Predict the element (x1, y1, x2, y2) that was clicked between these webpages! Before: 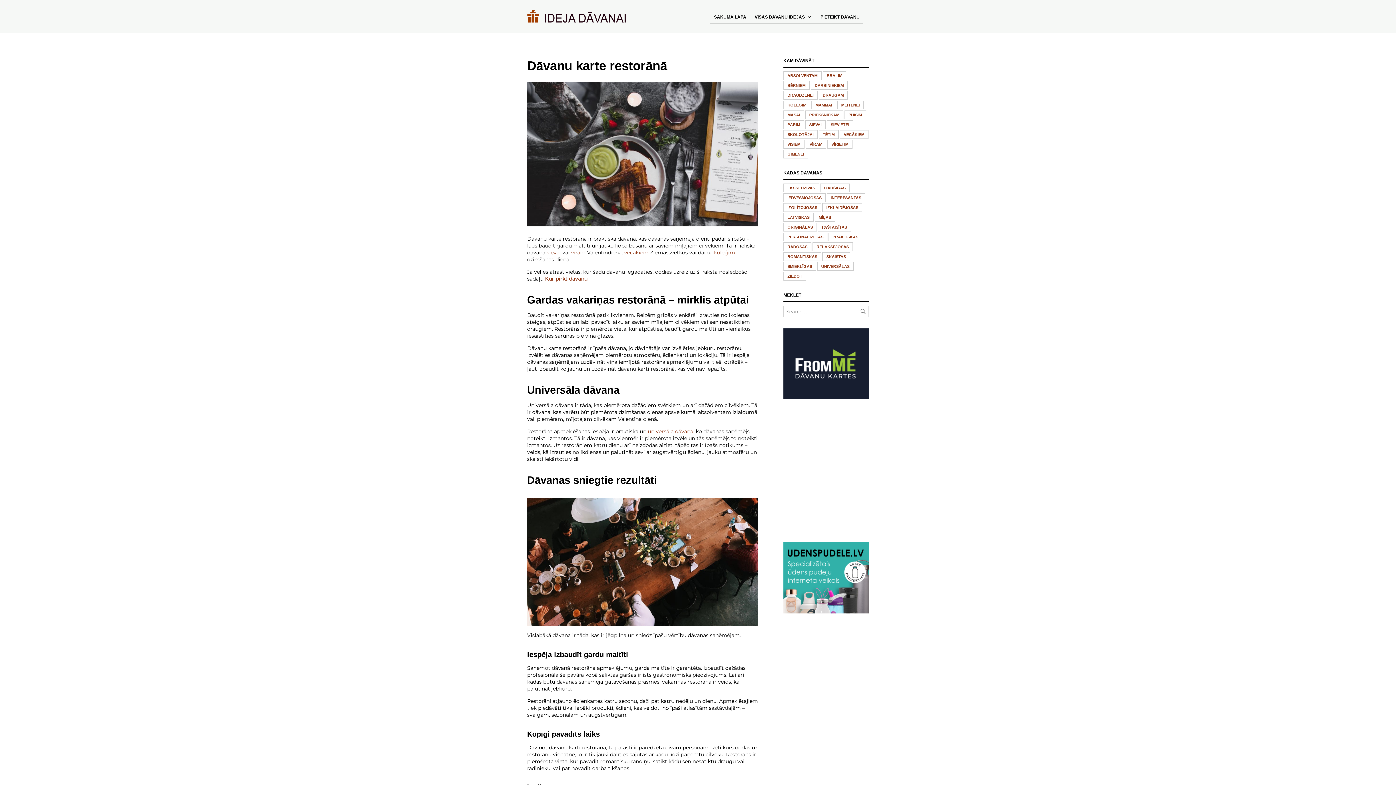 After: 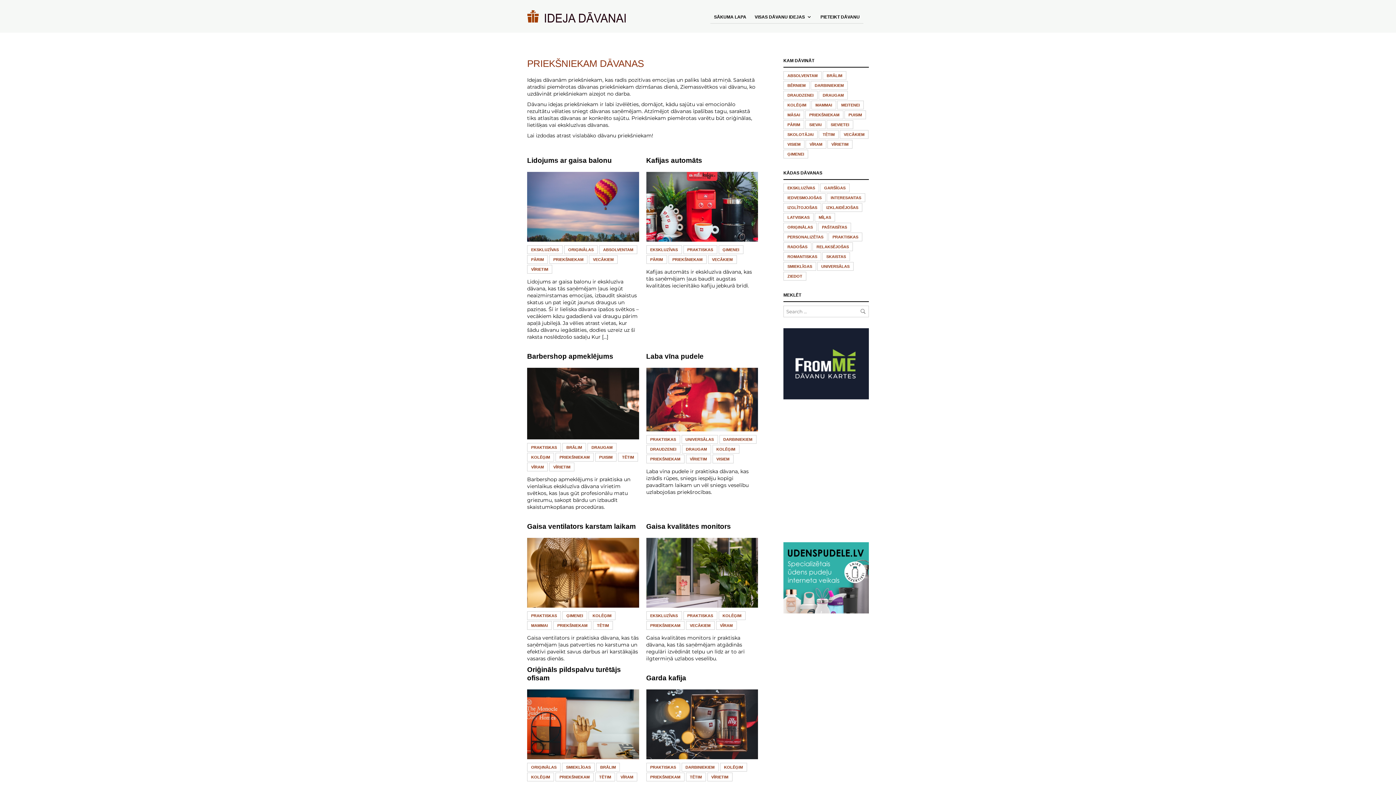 Action: bbox: (805, 110, 843, 119) label: Priekšniekam (24 vienumi)